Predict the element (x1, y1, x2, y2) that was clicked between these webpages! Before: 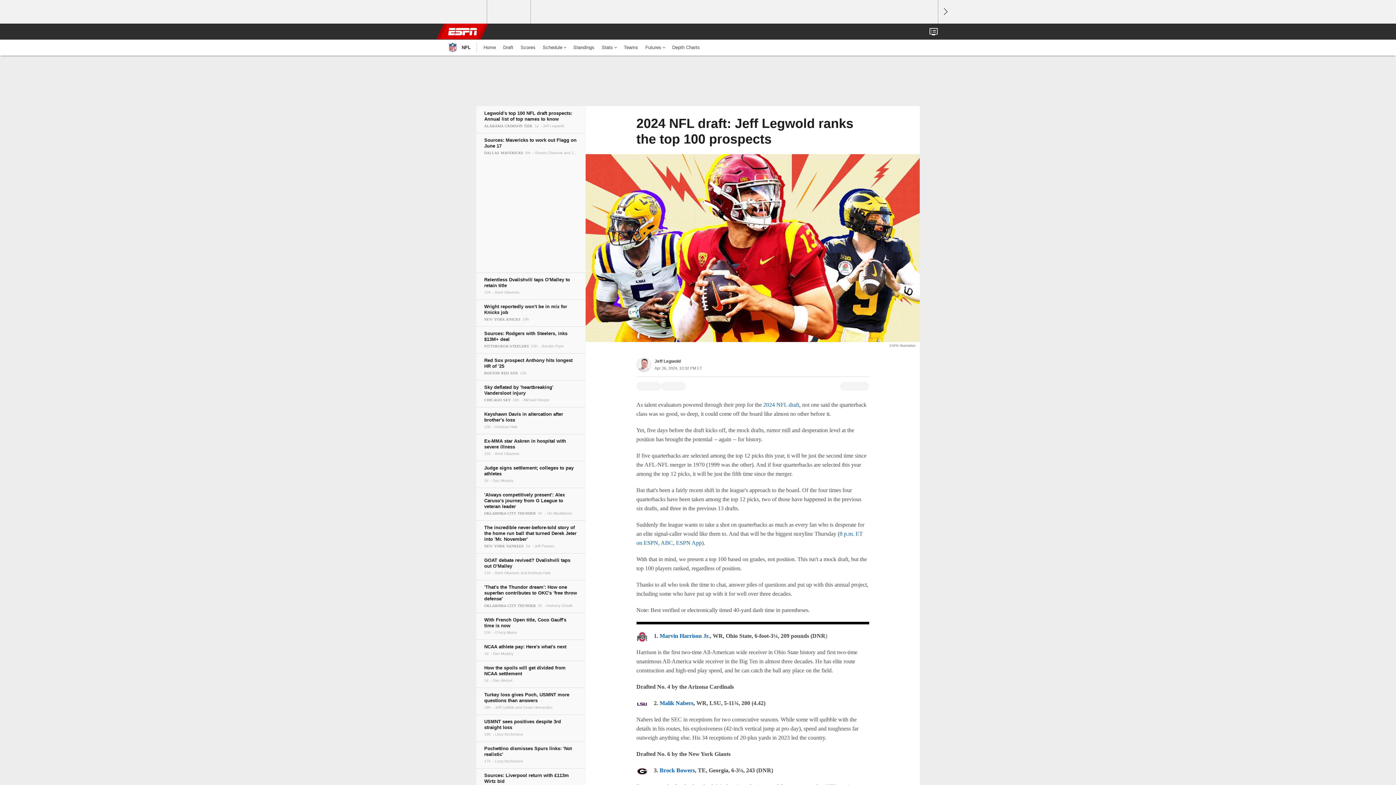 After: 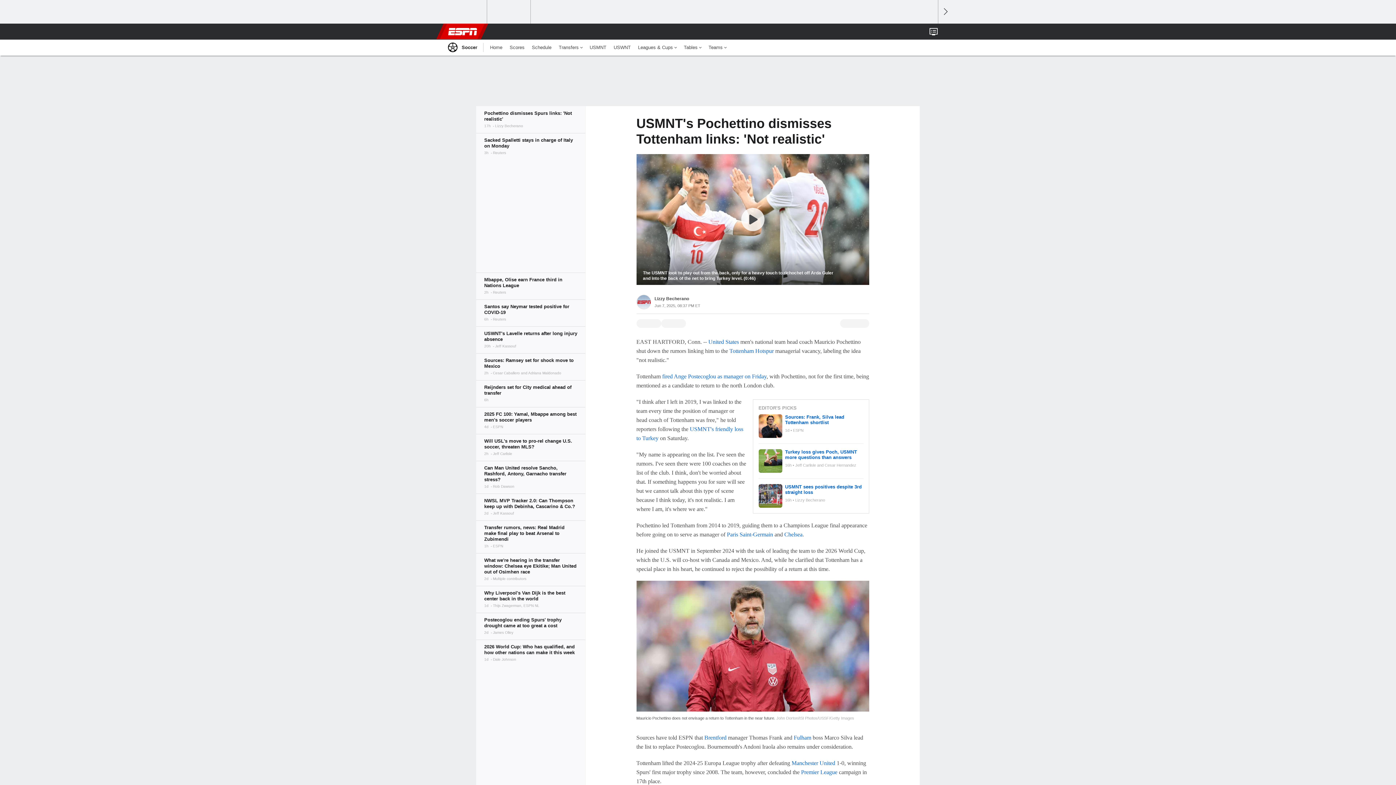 Action: bbox: (476, 741, 585, 768)